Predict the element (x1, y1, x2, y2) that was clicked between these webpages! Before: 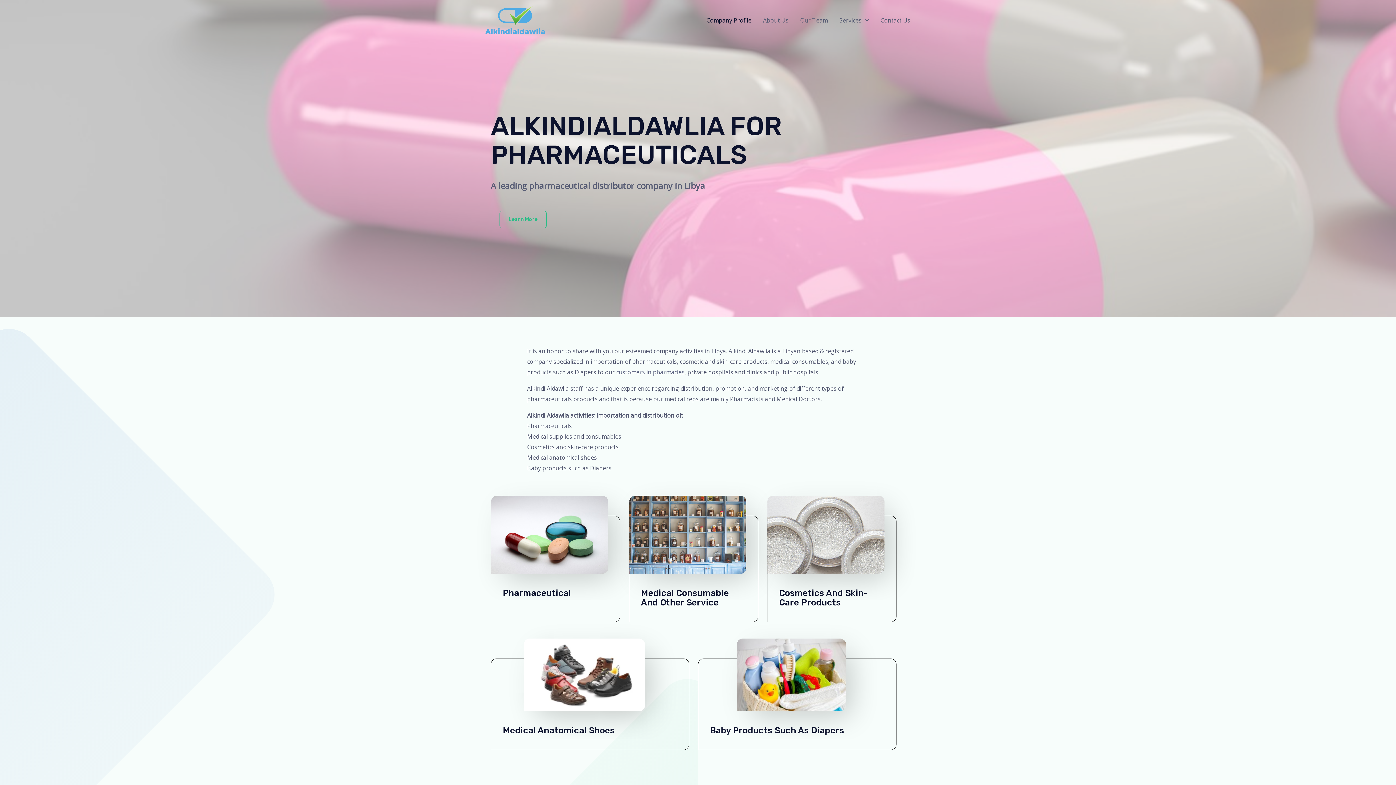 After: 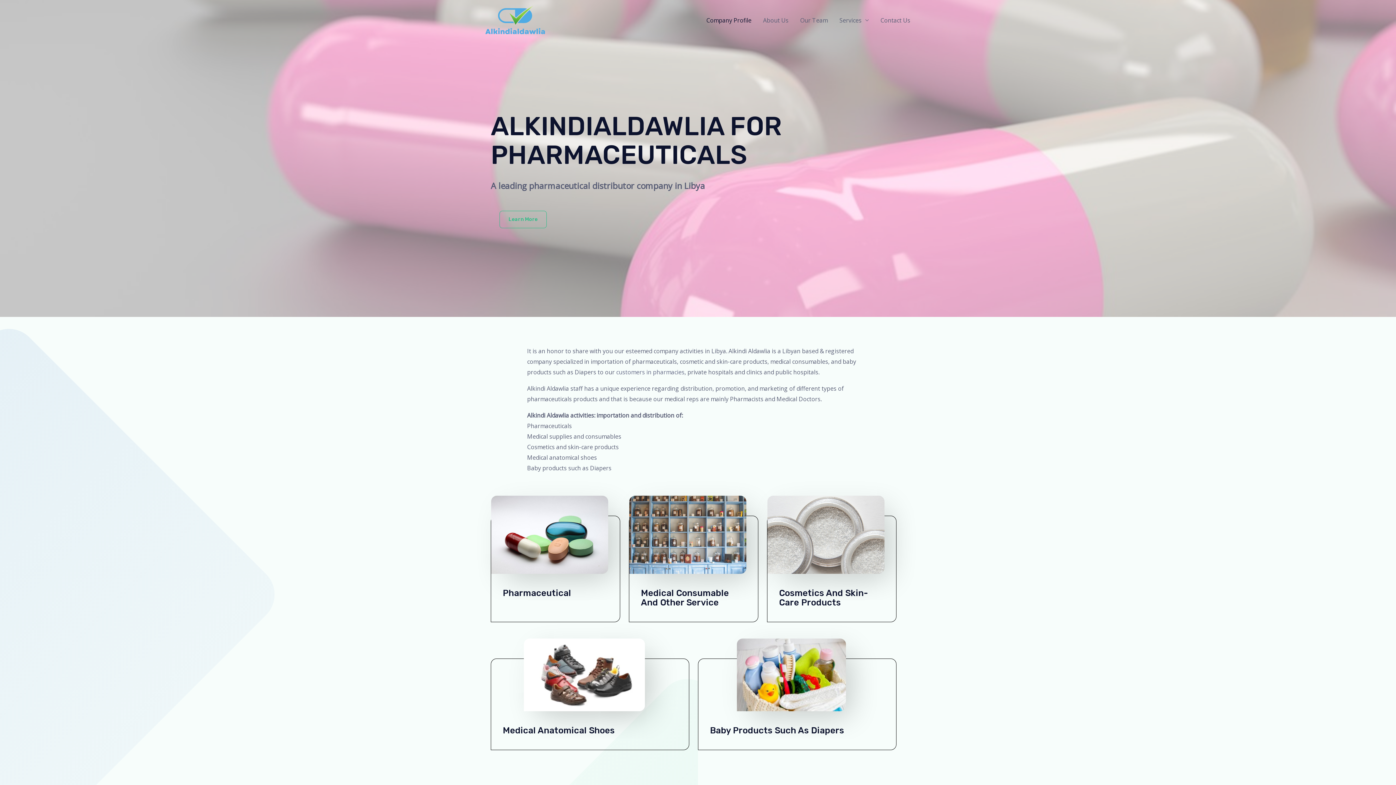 Action: bbox: (480, 15, 550, 23)